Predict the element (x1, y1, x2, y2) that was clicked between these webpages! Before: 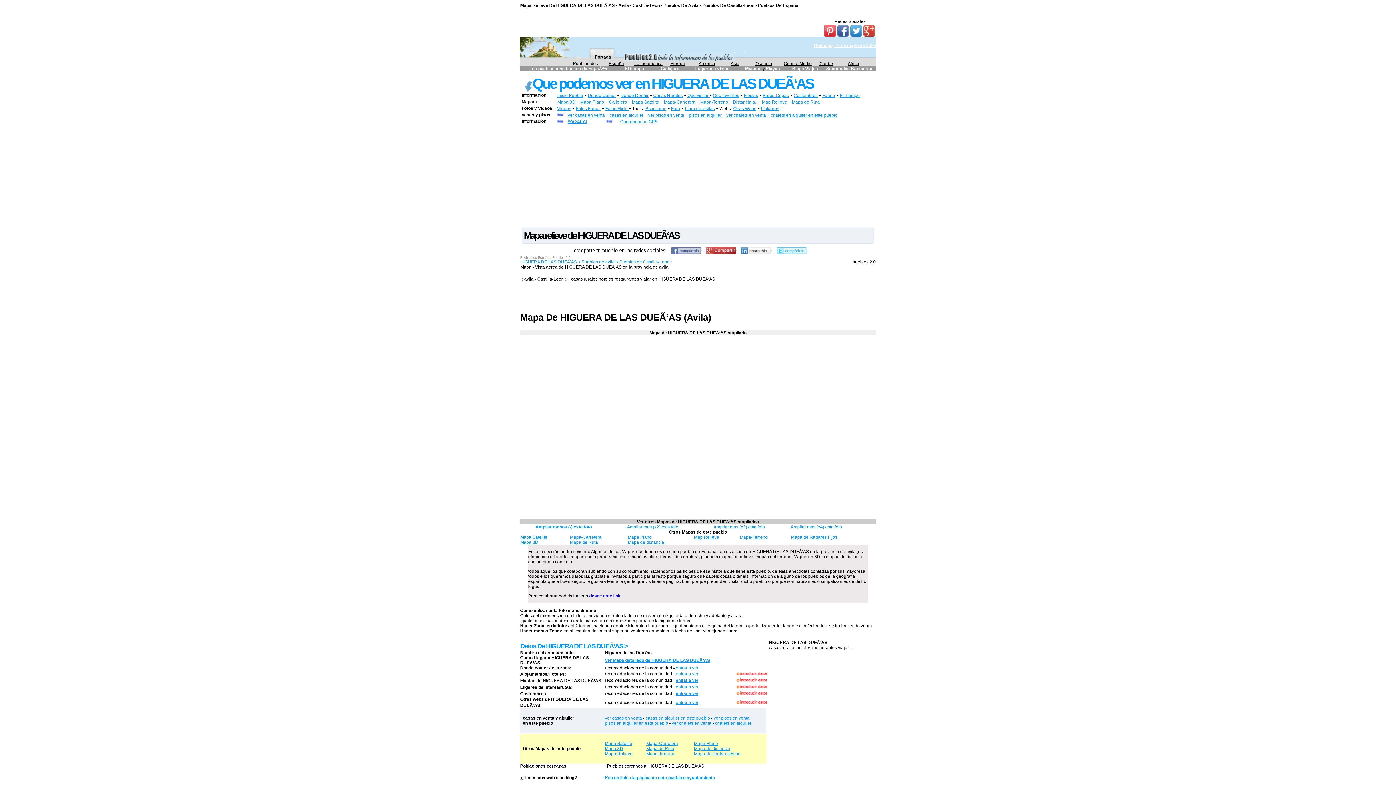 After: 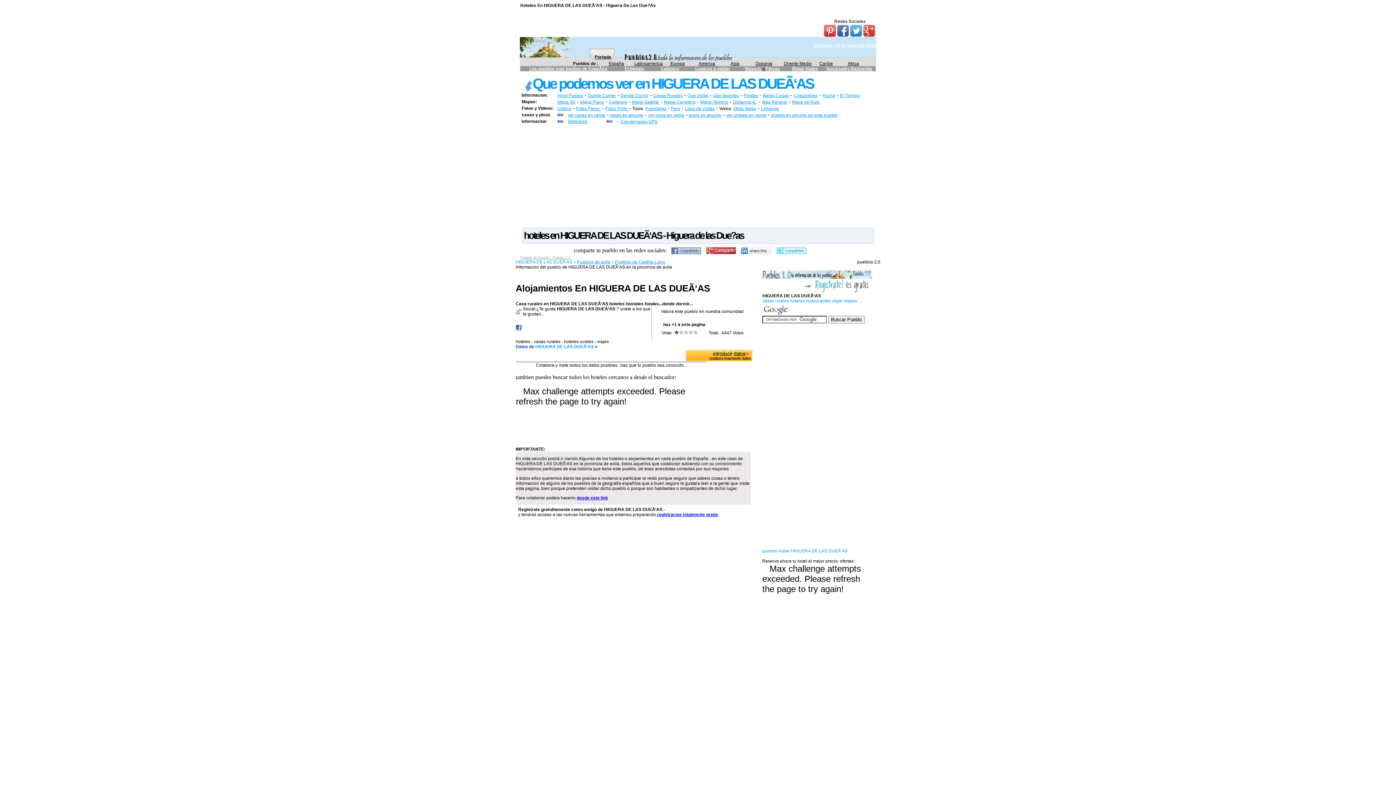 Action: label: entrar a ver bbox: (676, 671, 698, 676)